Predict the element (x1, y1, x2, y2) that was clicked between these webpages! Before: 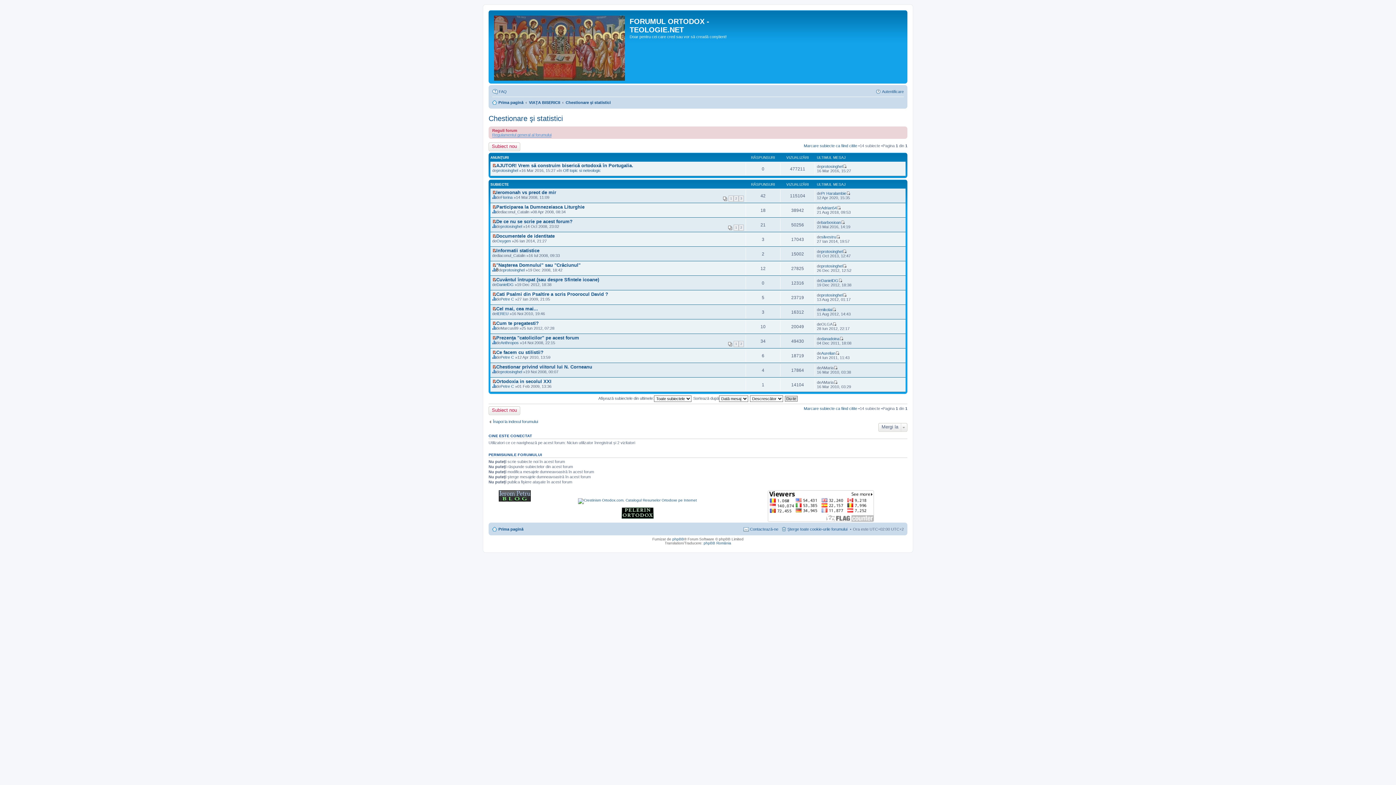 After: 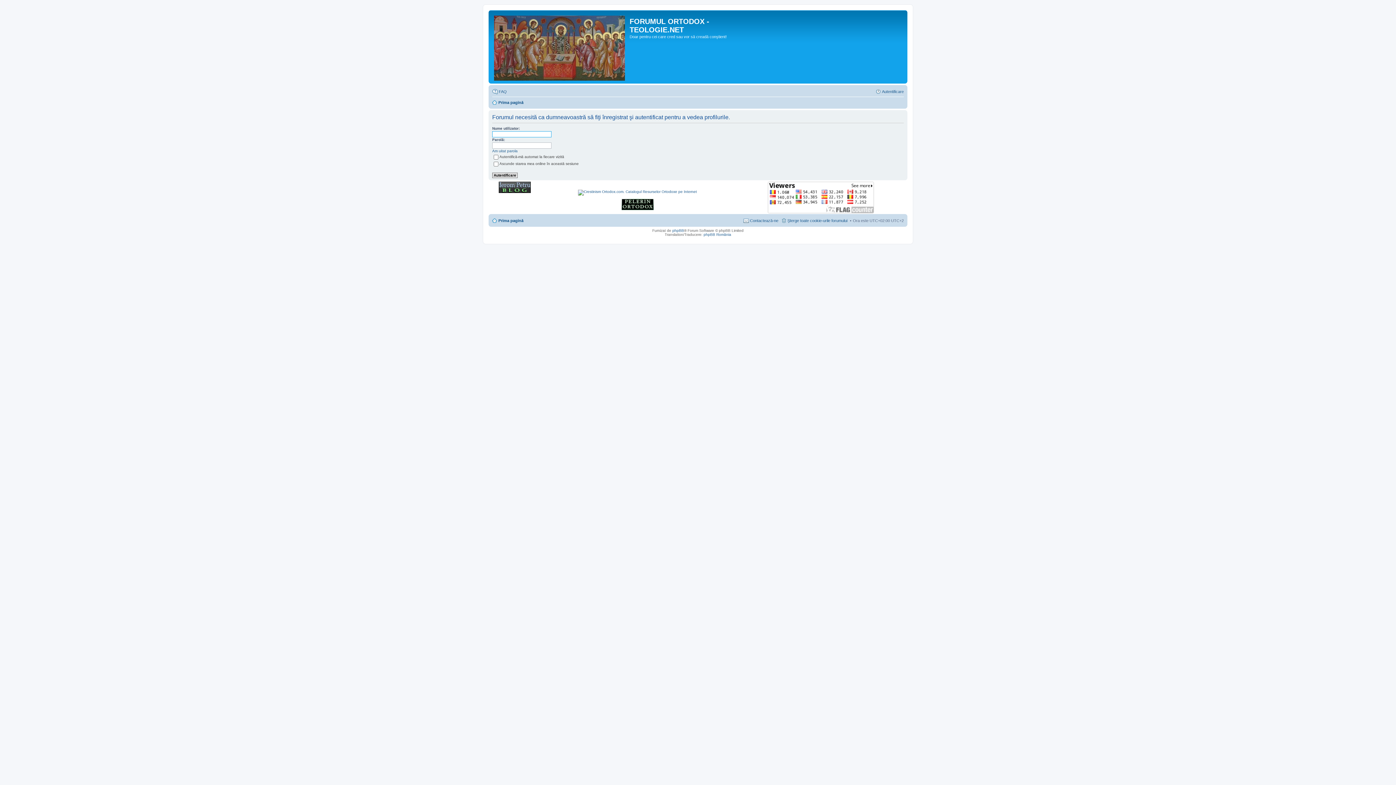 Action: bbox: (821, 307, 832, 312) label: nikolai